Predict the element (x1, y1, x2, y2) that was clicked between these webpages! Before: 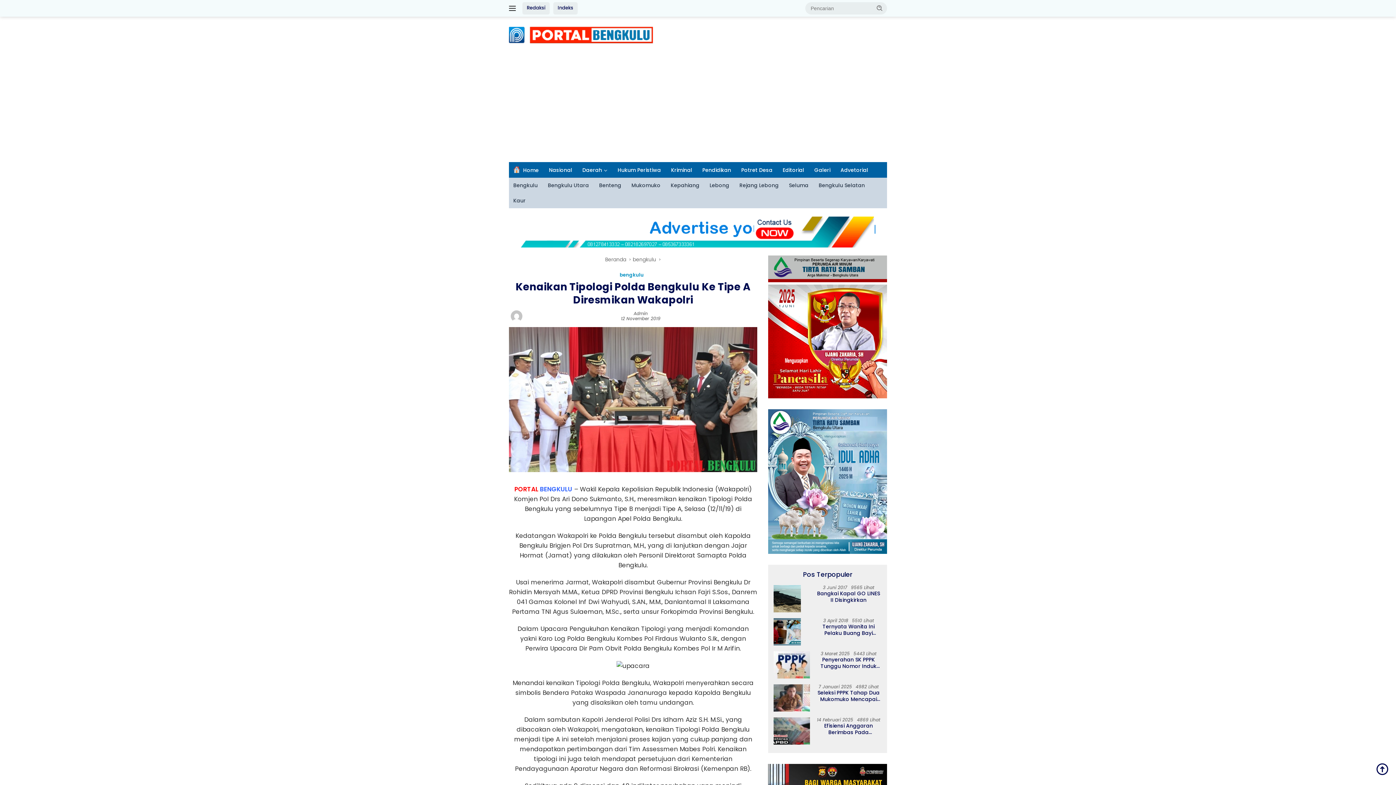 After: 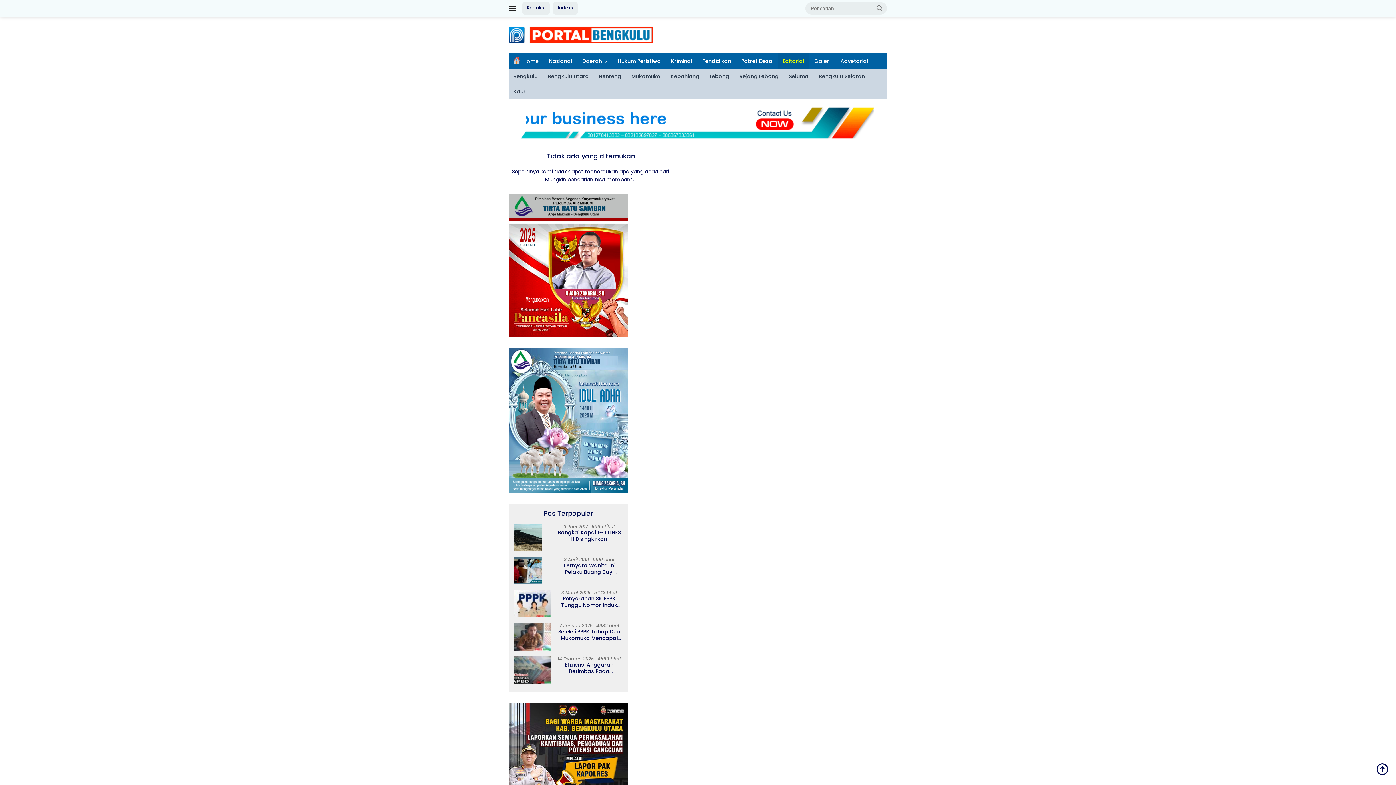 Action: bbox: (778, 162, 808, 177) label: Editorial